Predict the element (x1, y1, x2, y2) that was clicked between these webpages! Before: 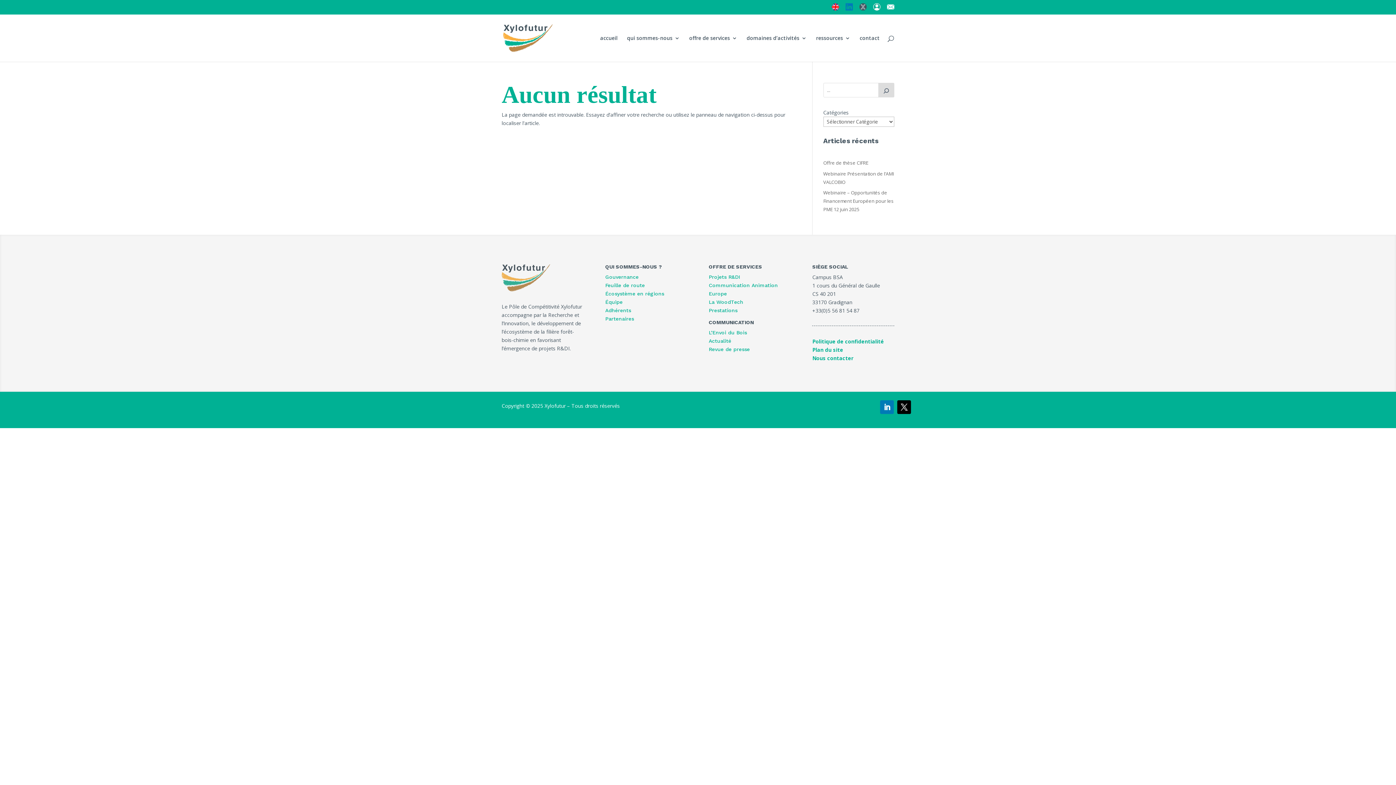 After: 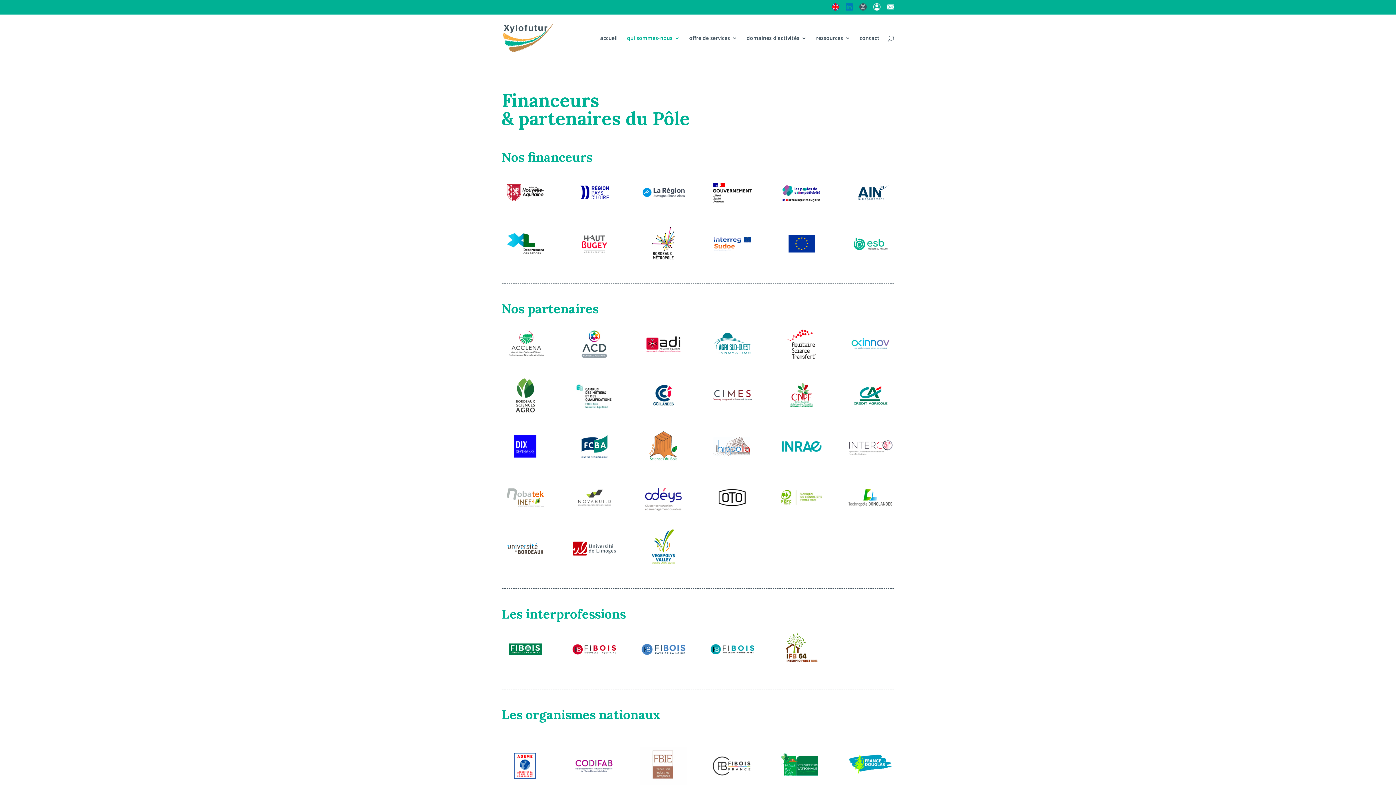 Action: bbox: (605, 316, 634, 321) label: Partenaires